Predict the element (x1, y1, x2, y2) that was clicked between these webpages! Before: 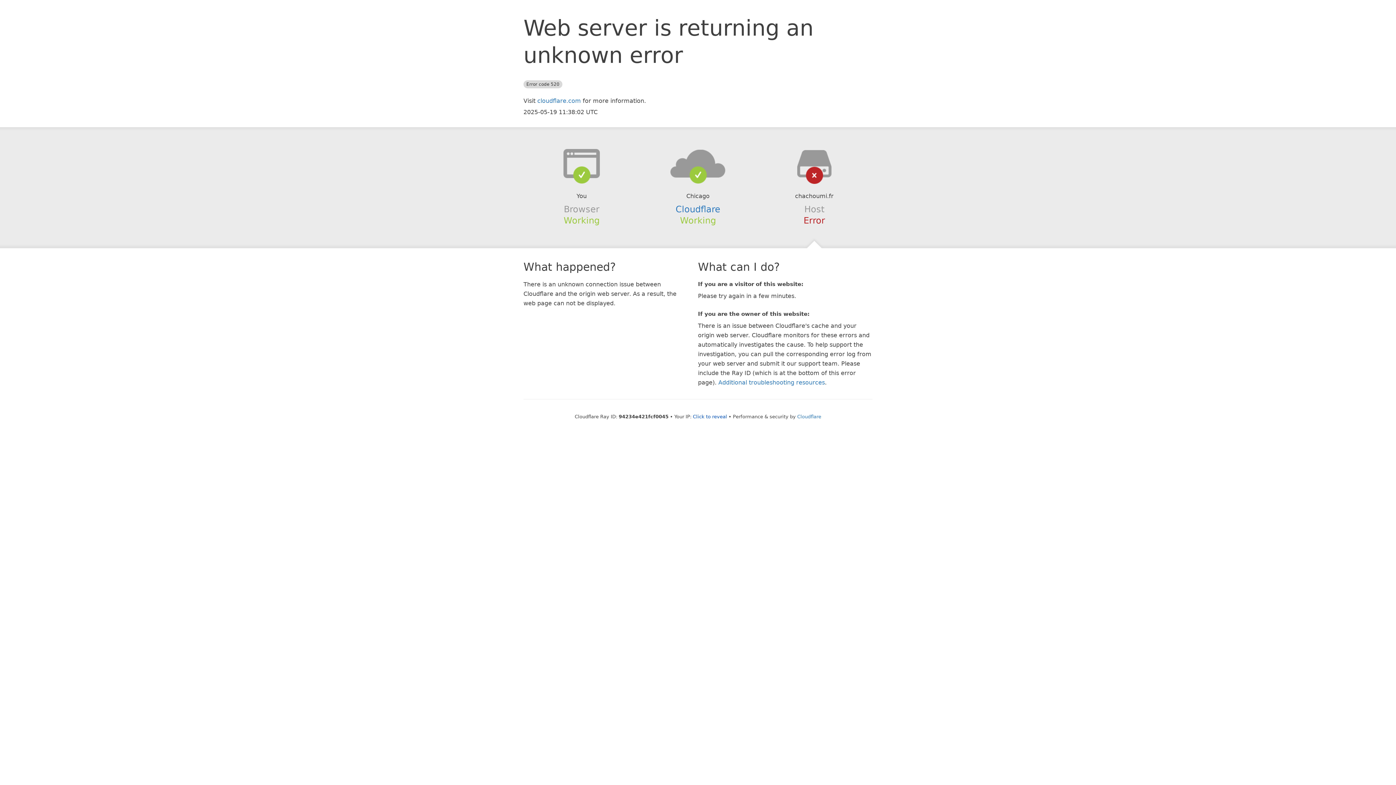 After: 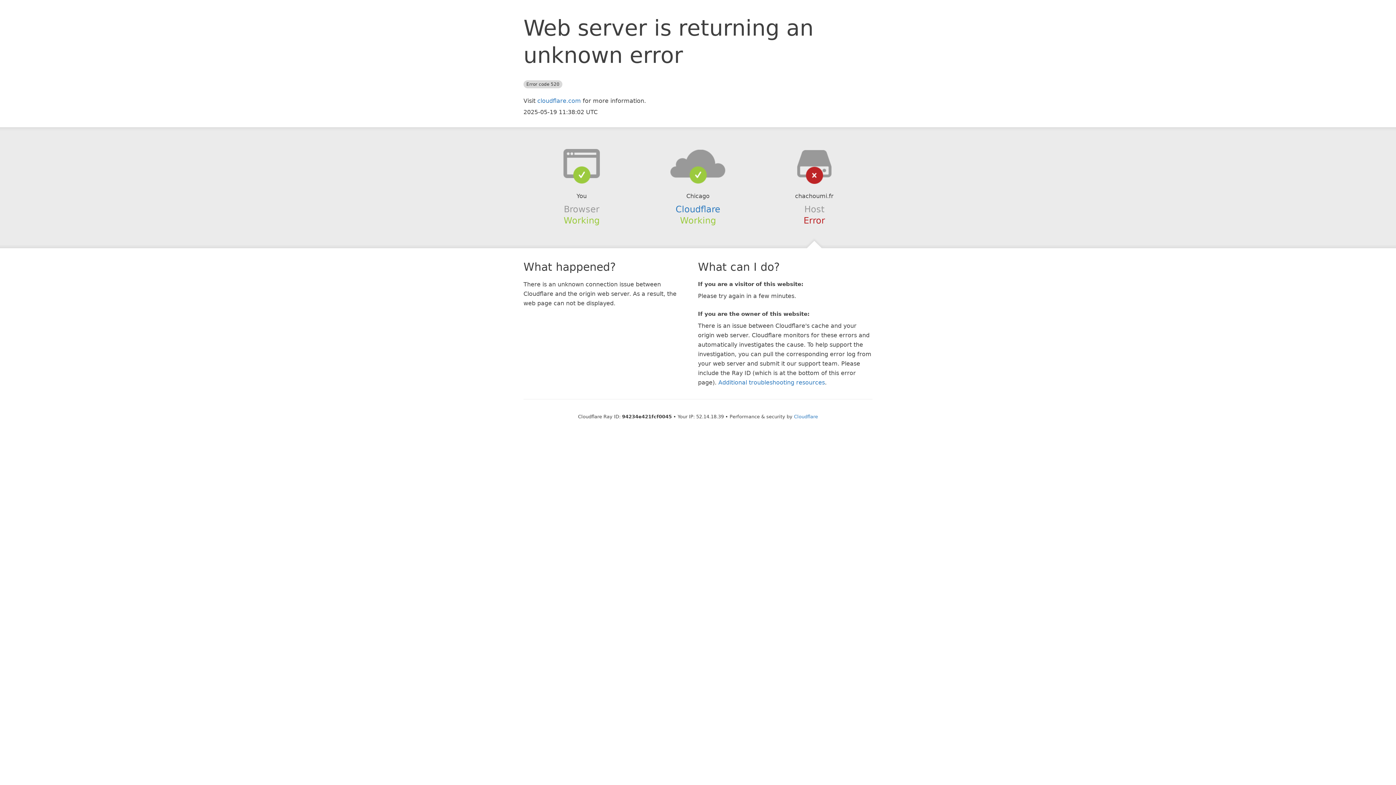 Action: label: Click to reveal bbox: (693, 414, 727, 419)